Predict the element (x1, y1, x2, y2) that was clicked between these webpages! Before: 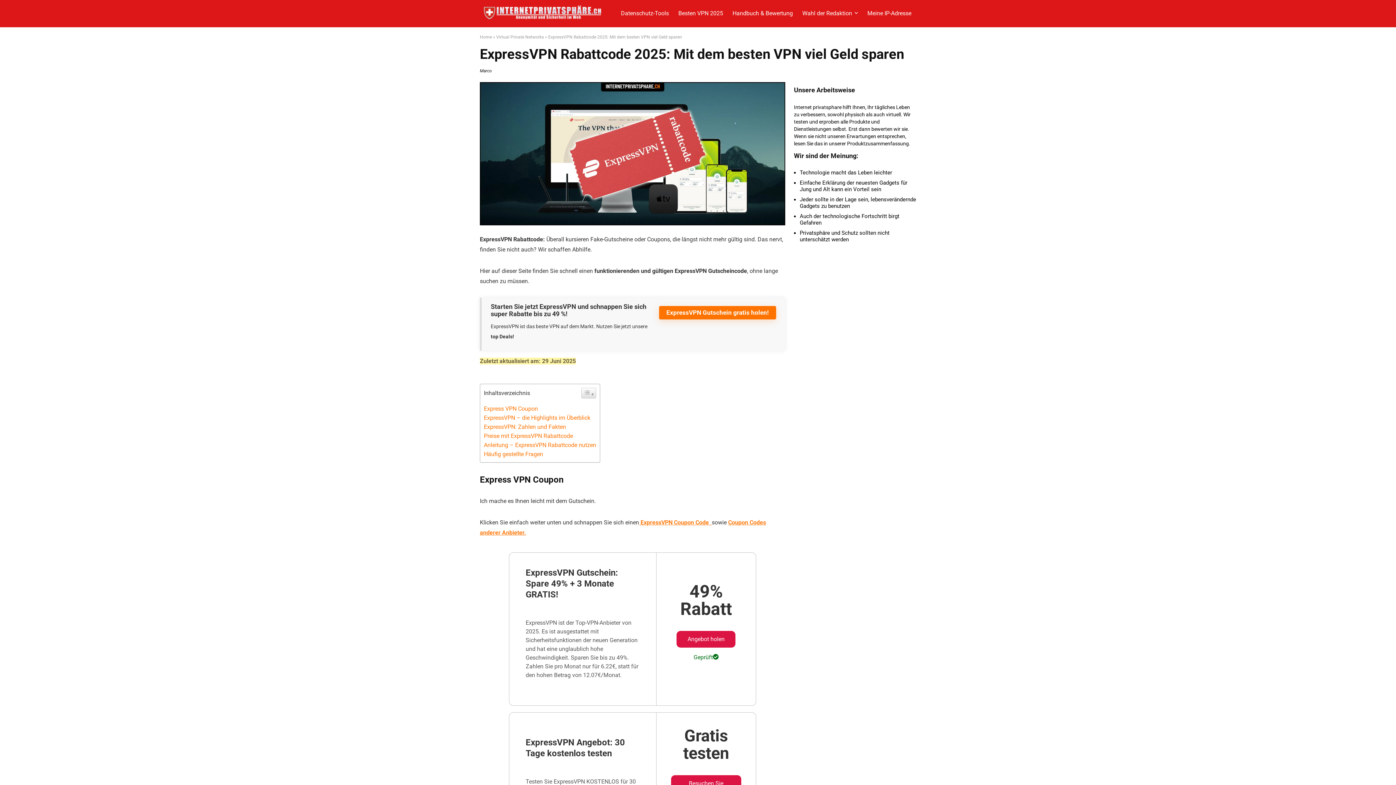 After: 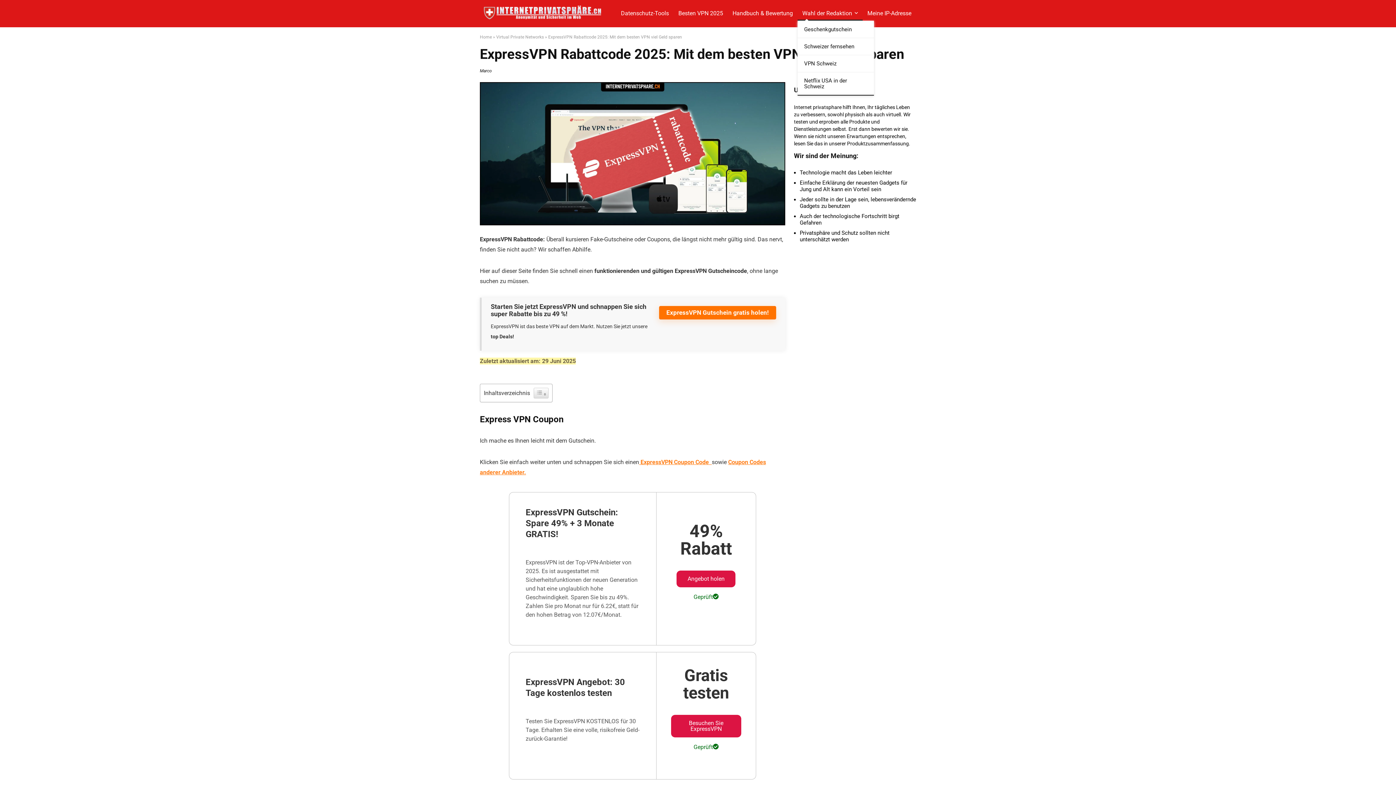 Action: label: Wahl der Redaktion bbox: (797, 6, 862, 20)